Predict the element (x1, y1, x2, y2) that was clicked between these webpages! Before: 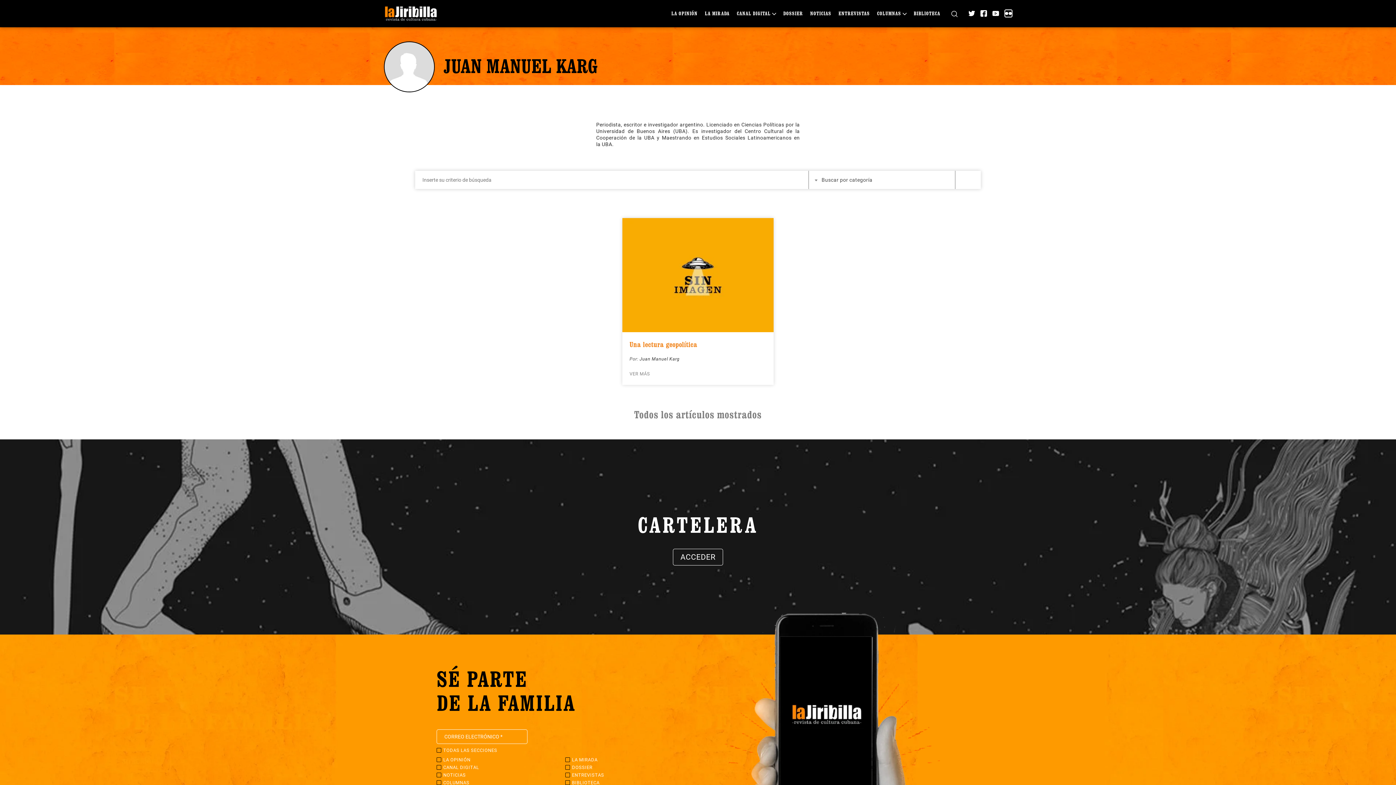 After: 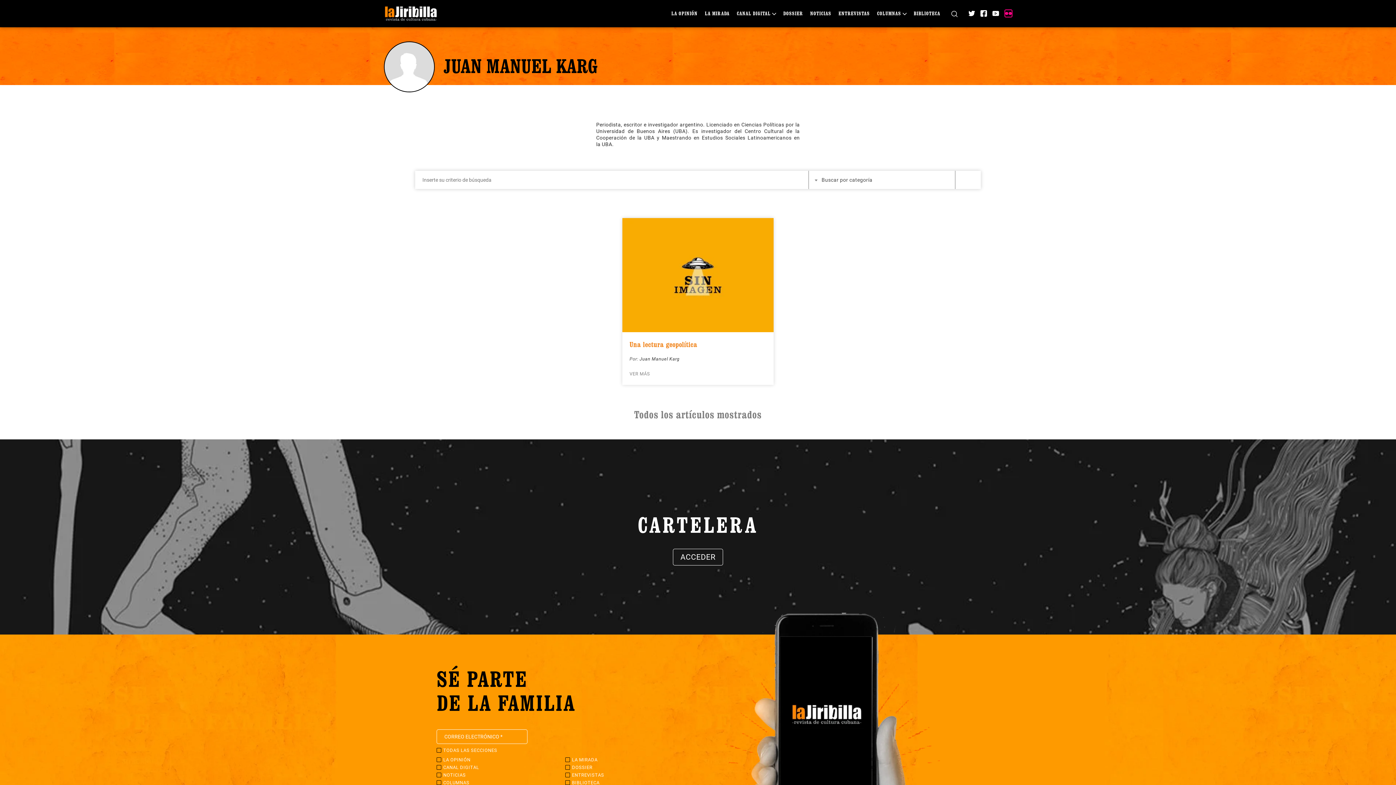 Action: bbox: (1004, 9, 1012, 17)